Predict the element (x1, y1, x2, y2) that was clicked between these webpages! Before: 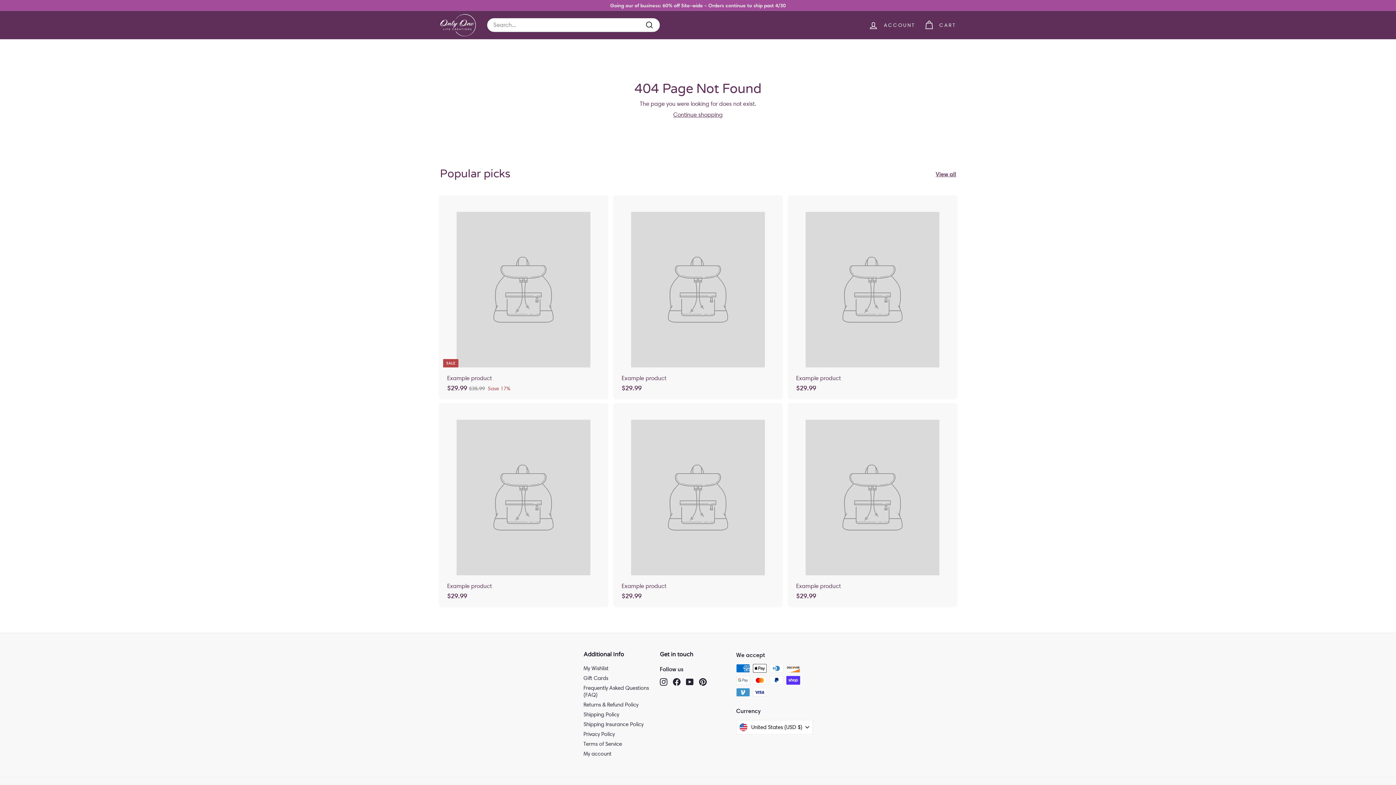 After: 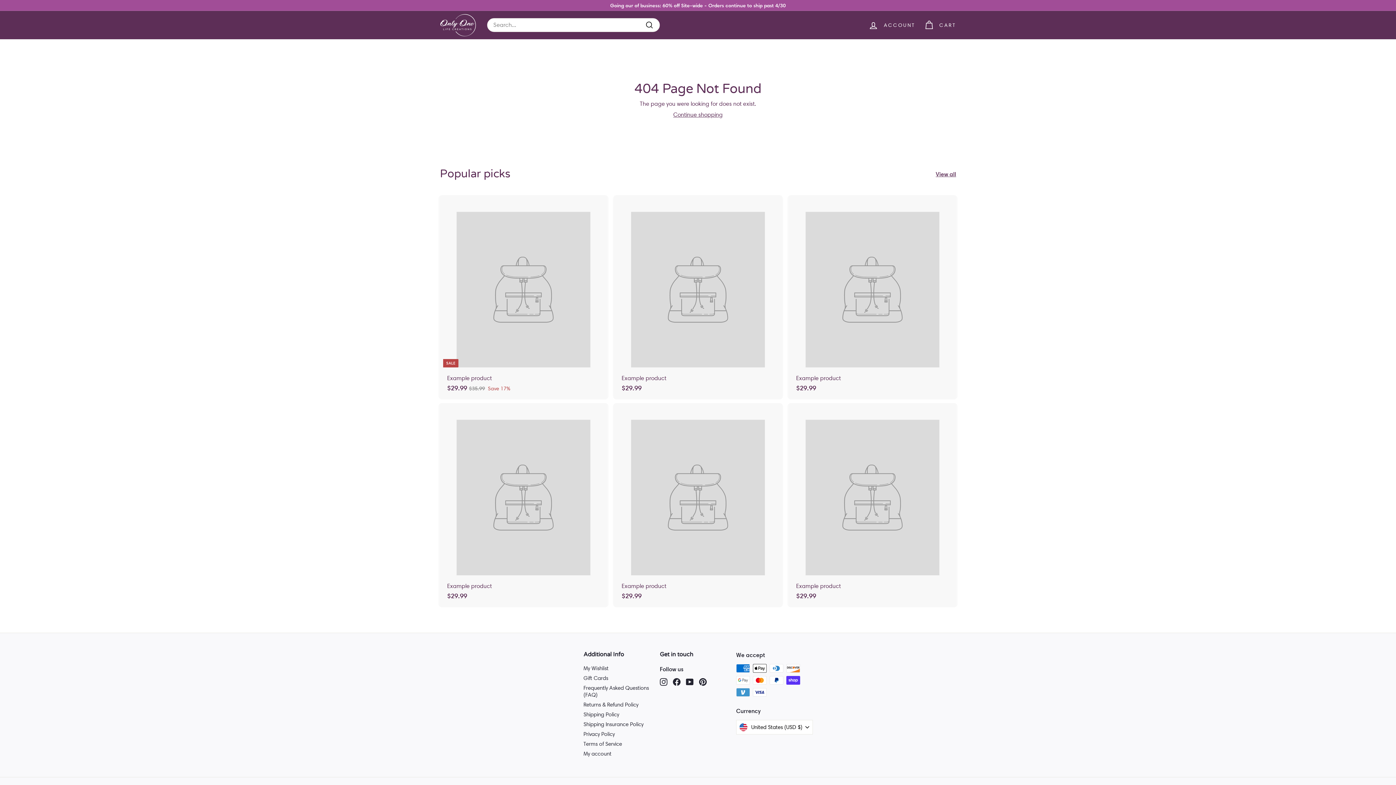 Action: label: SALE
Example product
$29.99
$29.99
$35.99
$35.99
Save 17% bbox: (440, 195, 607, 399)